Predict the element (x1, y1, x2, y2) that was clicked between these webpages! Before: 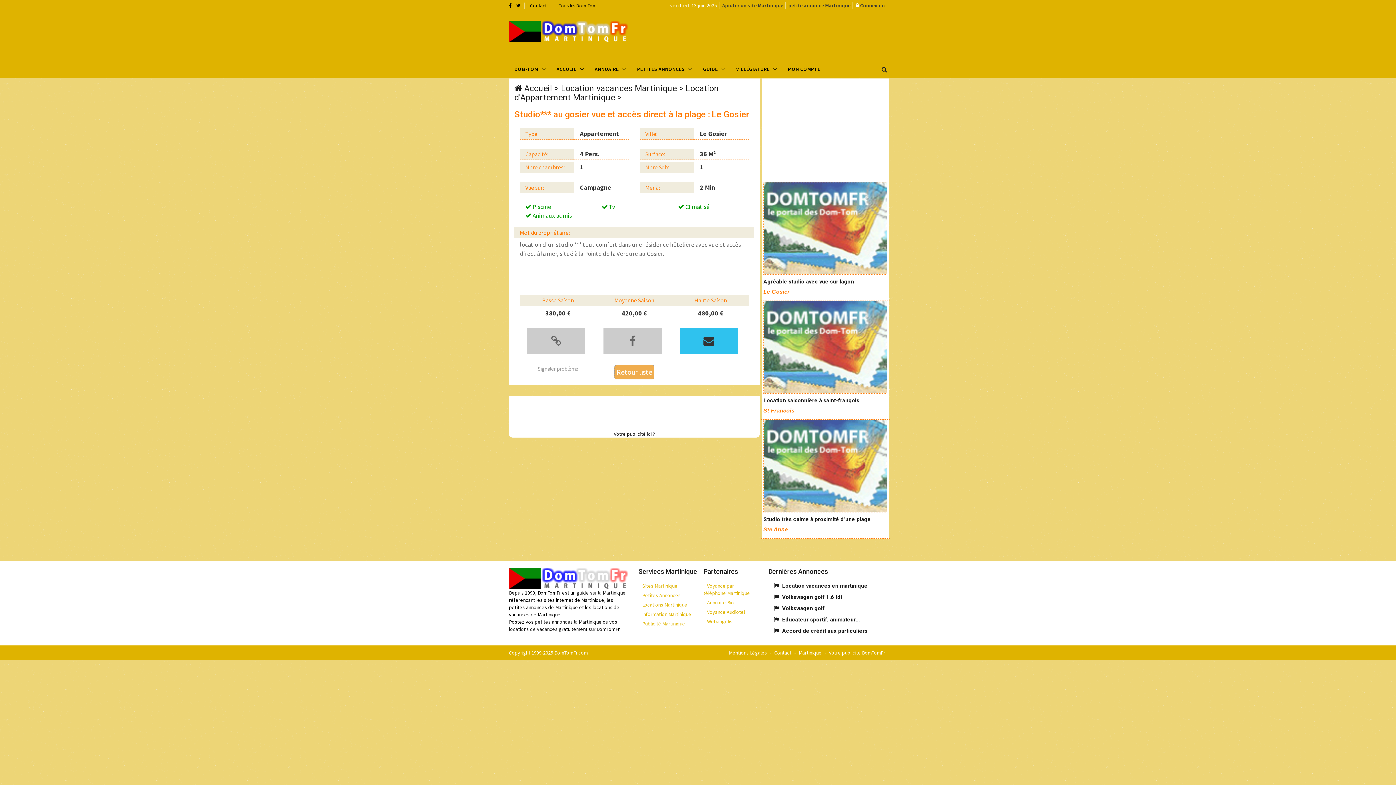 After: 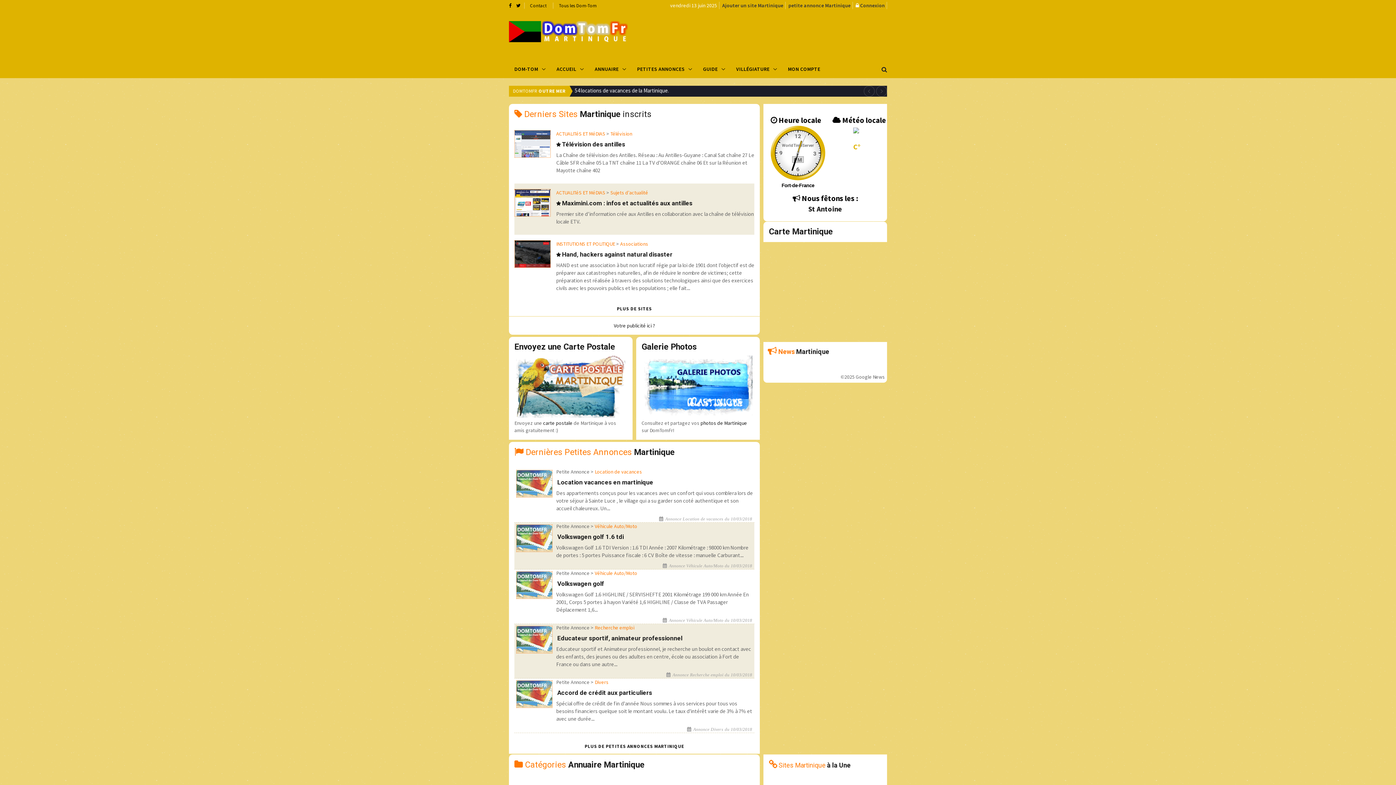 Action: label: Accueil bbox: (524, 83, 552, 93)